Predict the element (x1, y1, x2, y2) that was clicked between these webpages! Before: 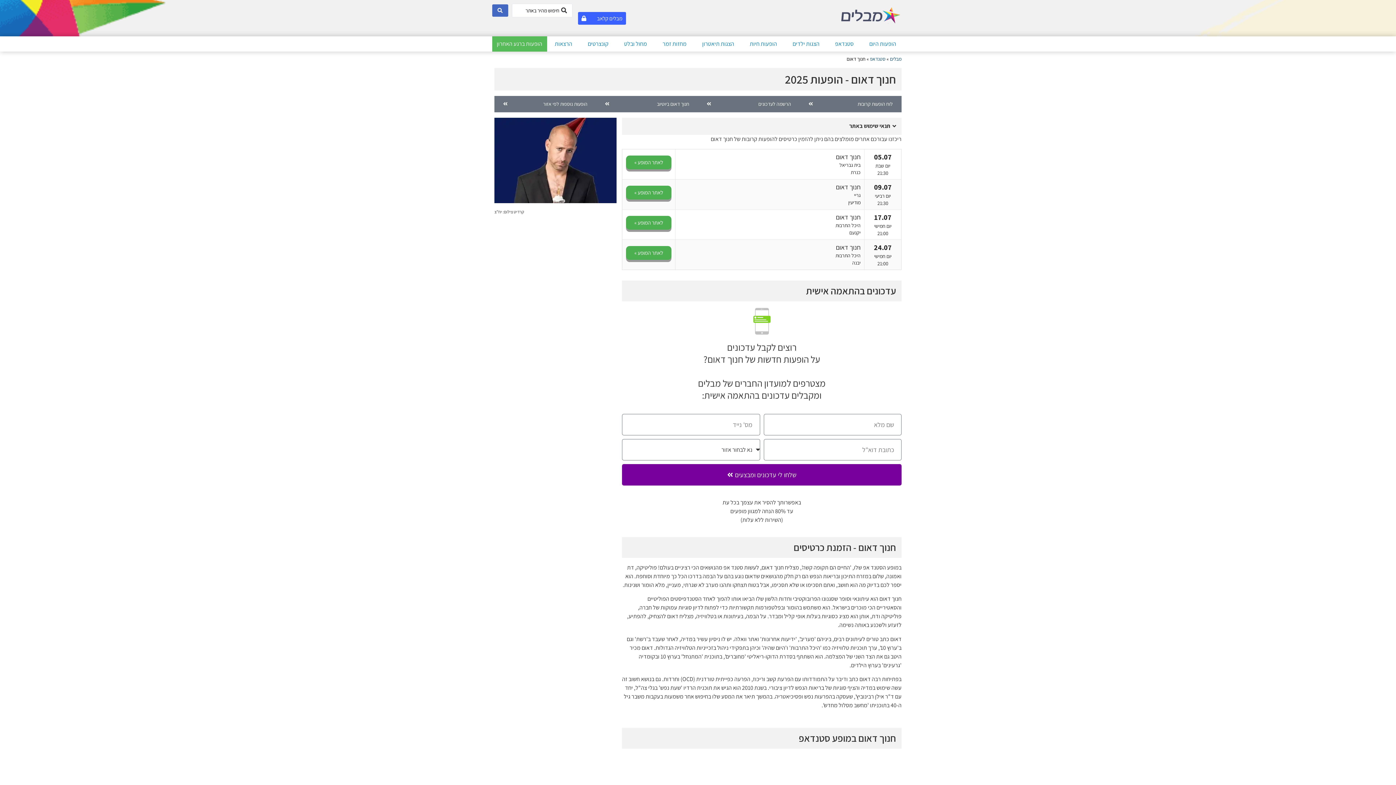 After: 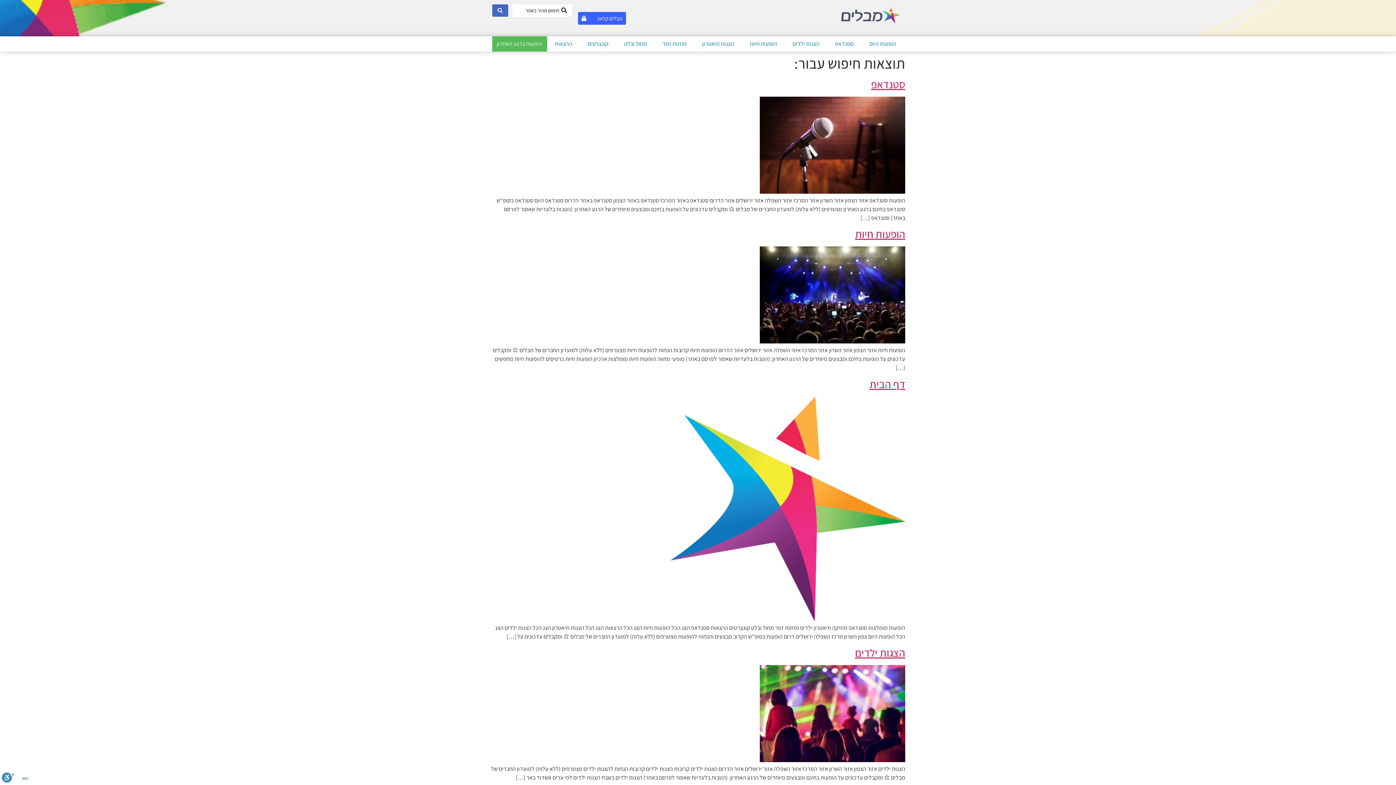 Action: bbox: (492, 4, 508, 16)